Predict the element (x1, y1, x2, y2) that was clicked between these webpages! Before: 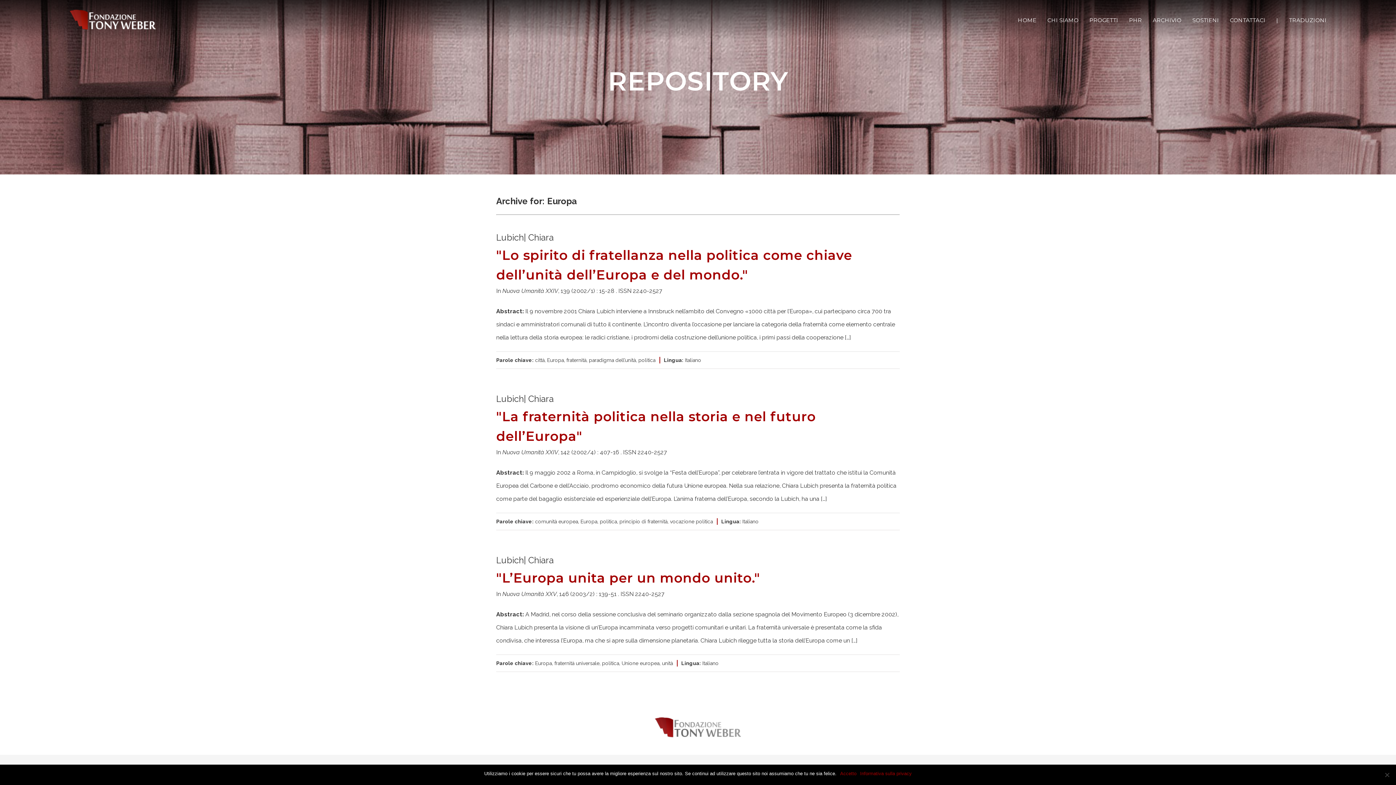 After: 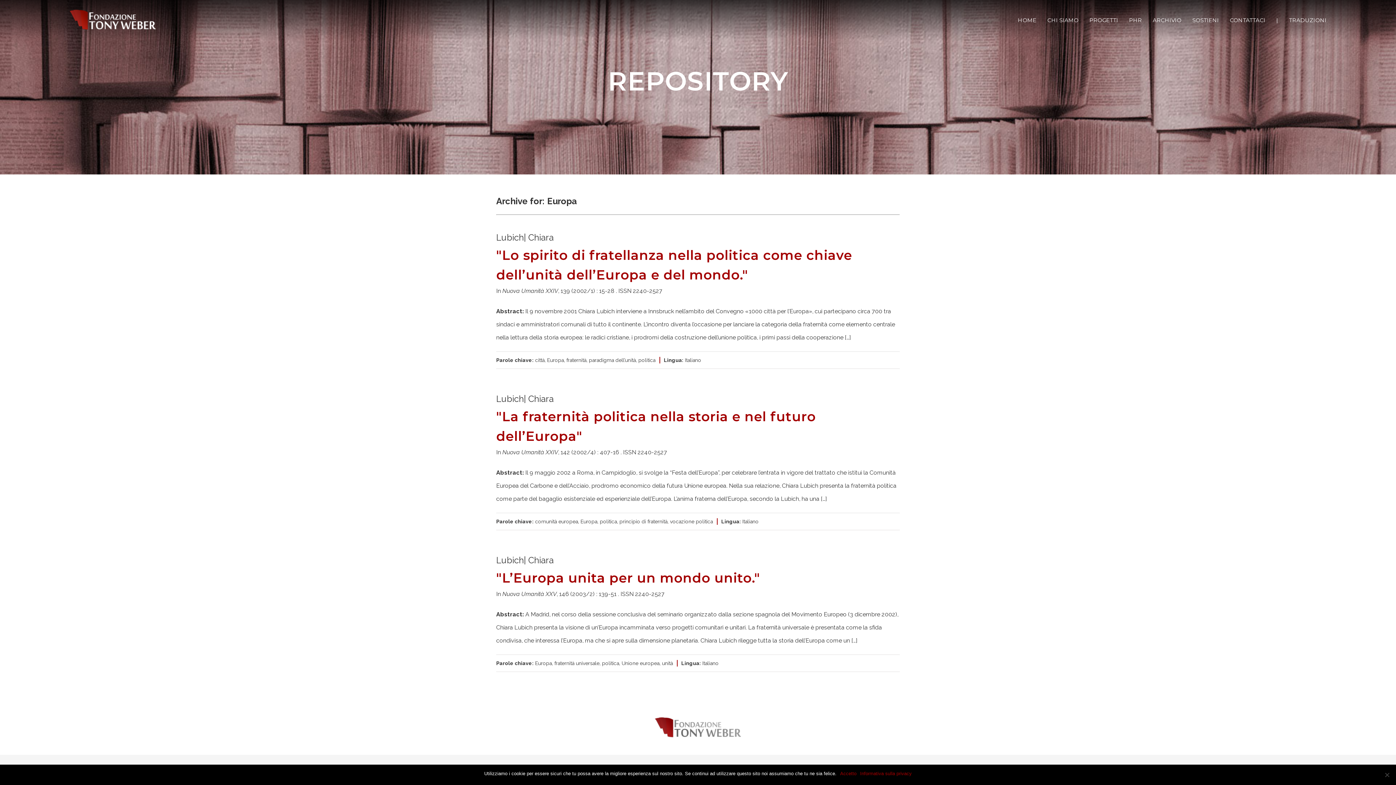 Action: bbox: (1273, 0, 1282, 40) label: |